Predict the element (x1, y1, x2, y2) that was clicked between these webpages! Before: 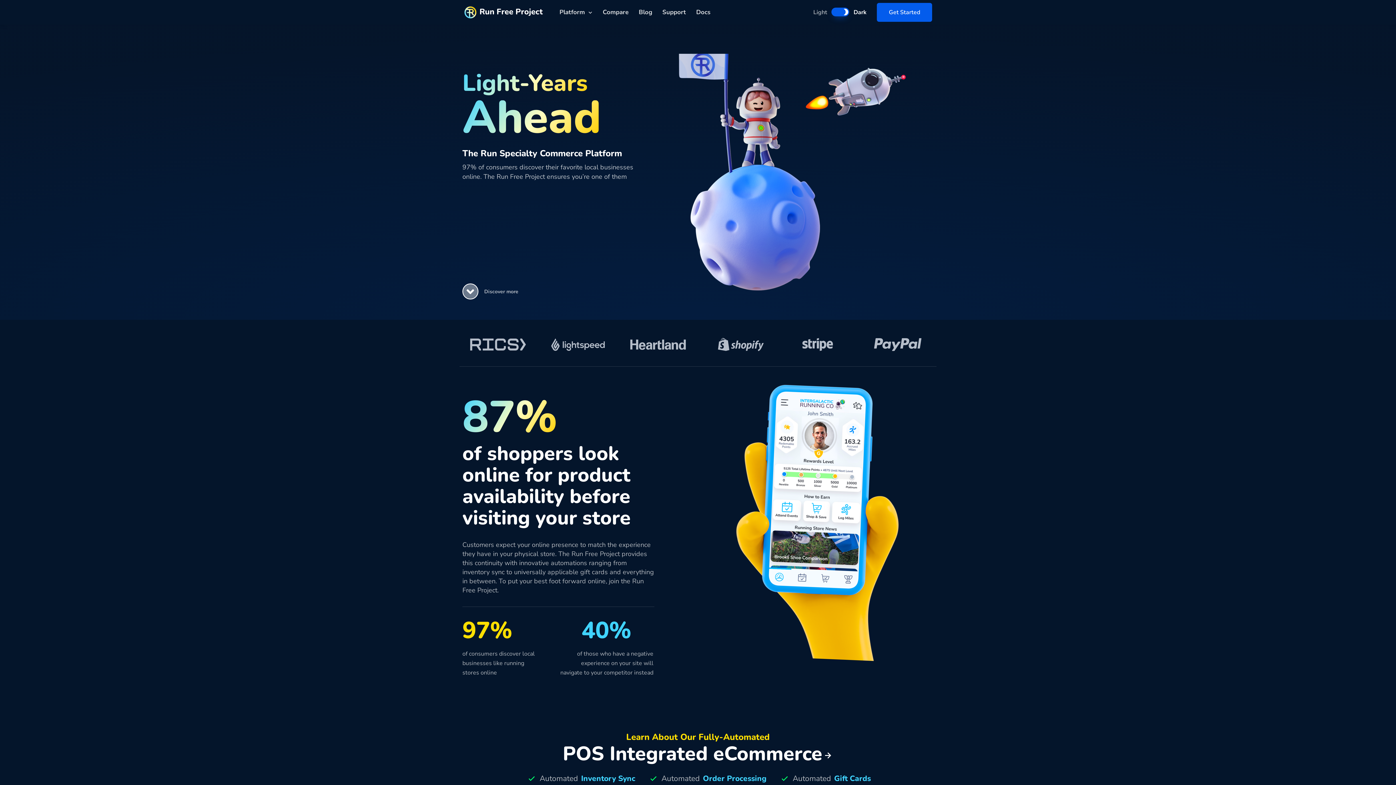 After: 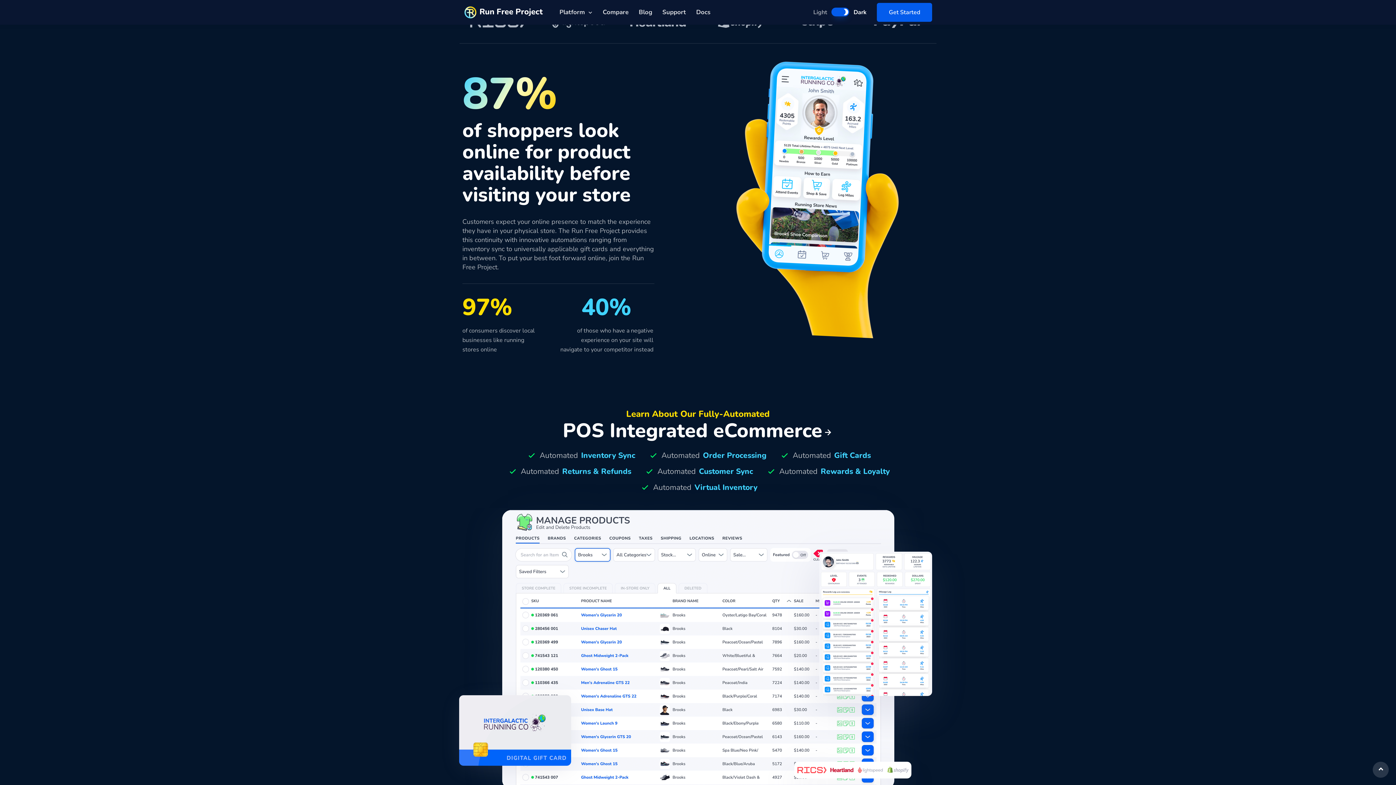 Action: bbox: (462, 283, 478, 299)